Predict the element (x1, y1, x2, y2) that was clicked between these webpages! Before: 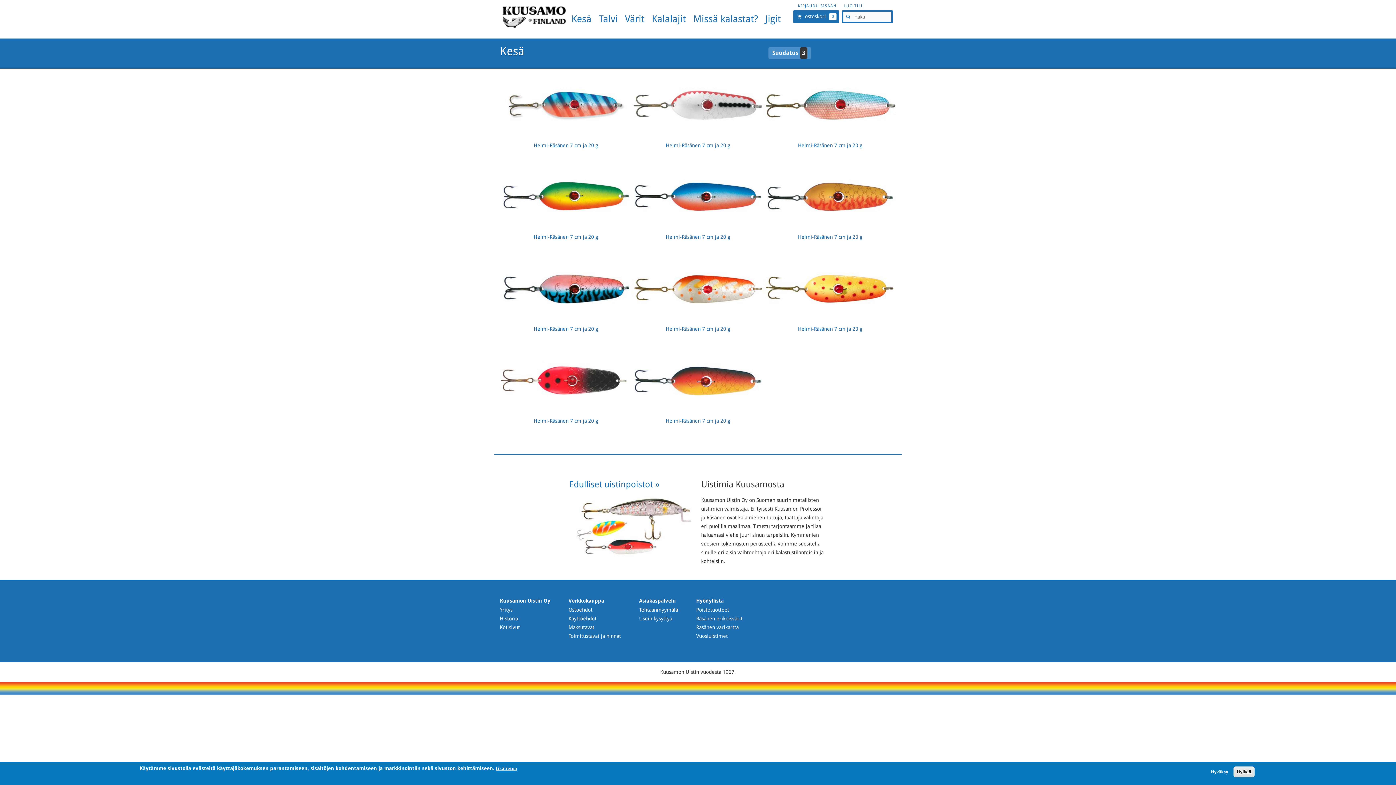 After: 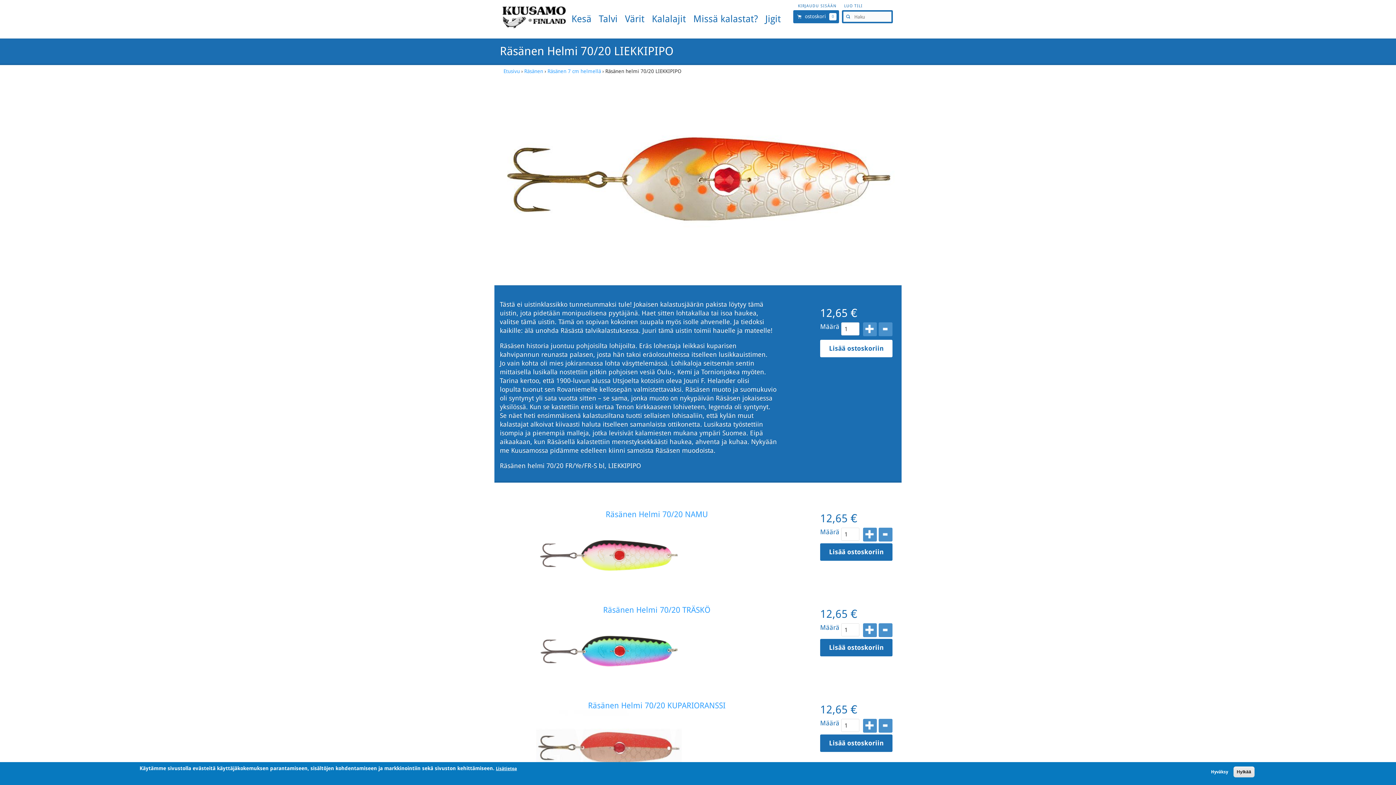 Action: bbox: (632, 256, 764, 324)